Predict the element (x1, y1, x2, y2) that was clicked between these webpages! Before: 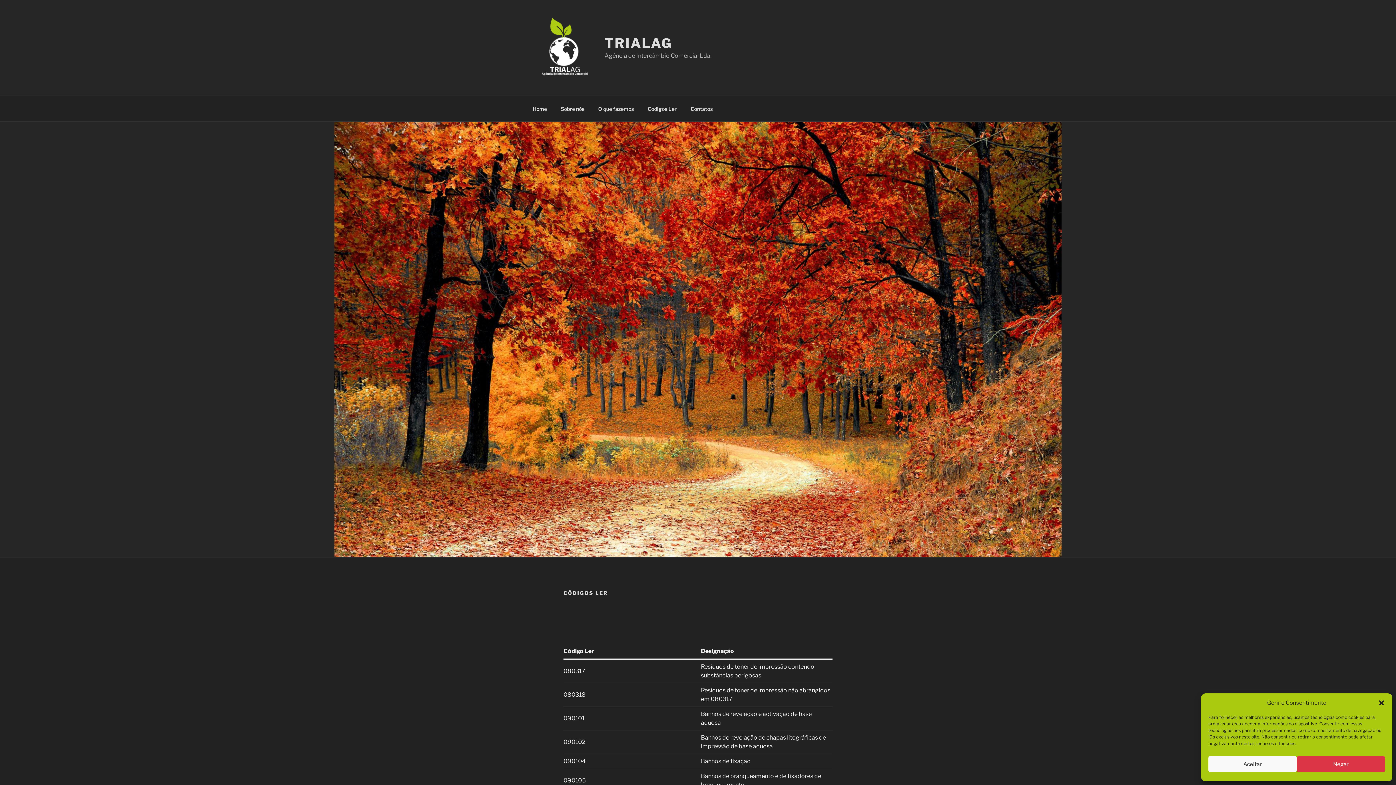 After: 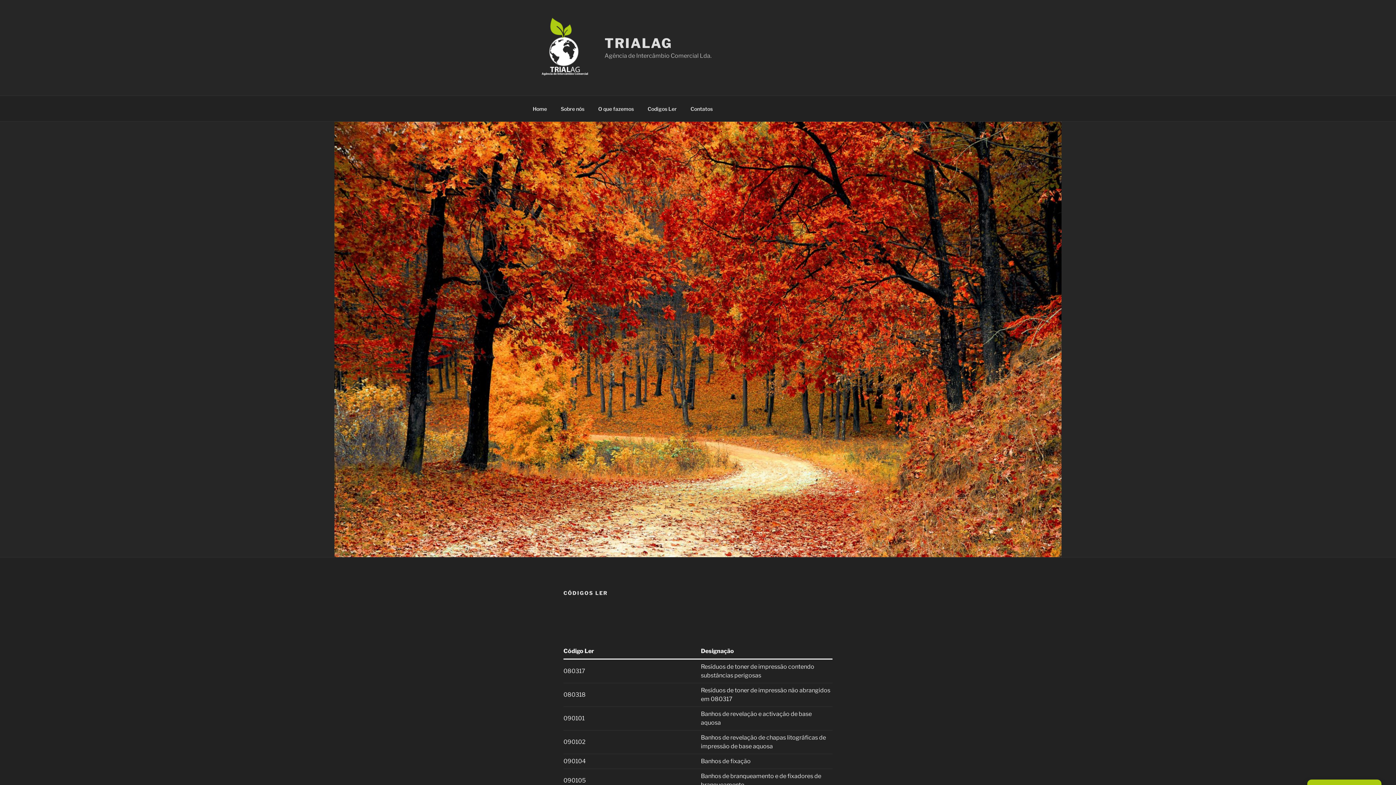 Action: bbox: (1208, 756, 1297, 772) label: Aceitar